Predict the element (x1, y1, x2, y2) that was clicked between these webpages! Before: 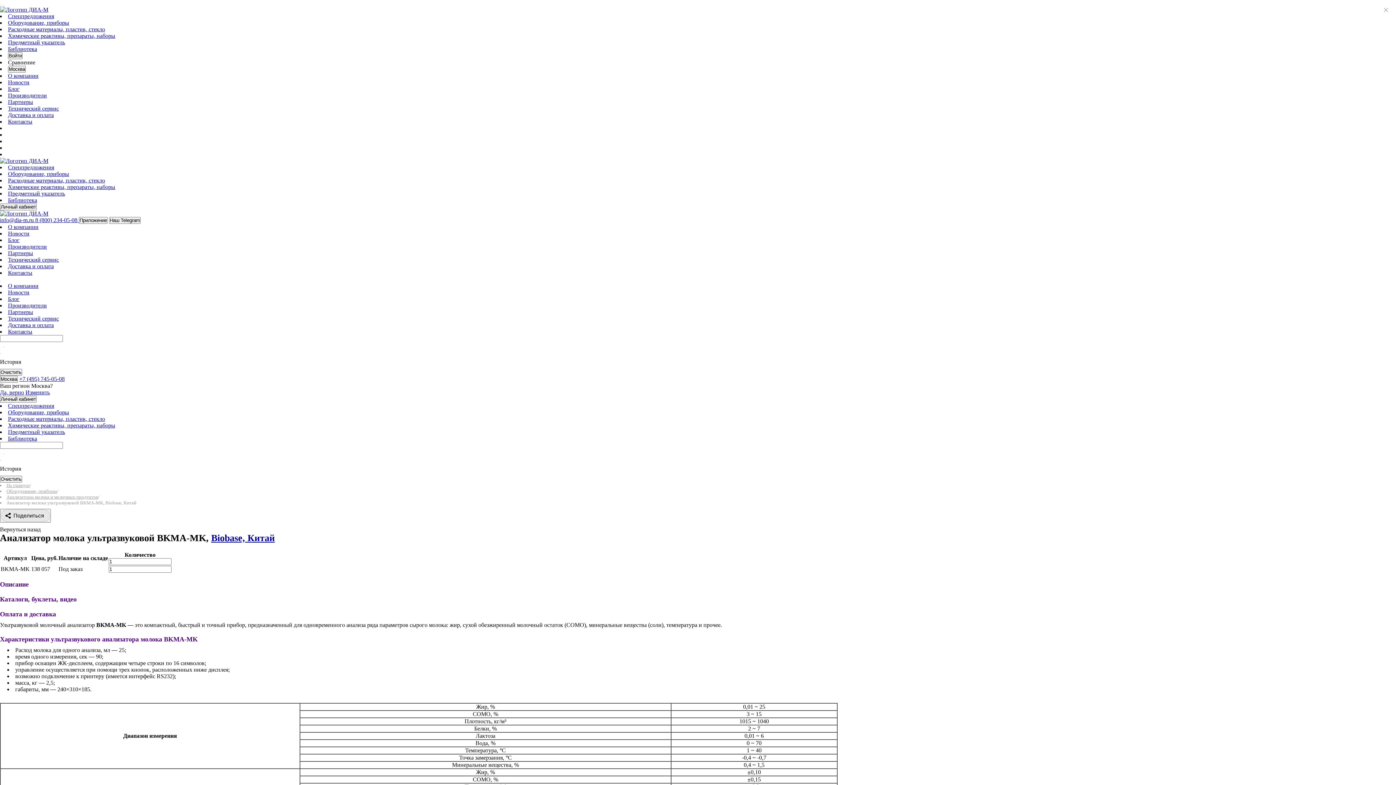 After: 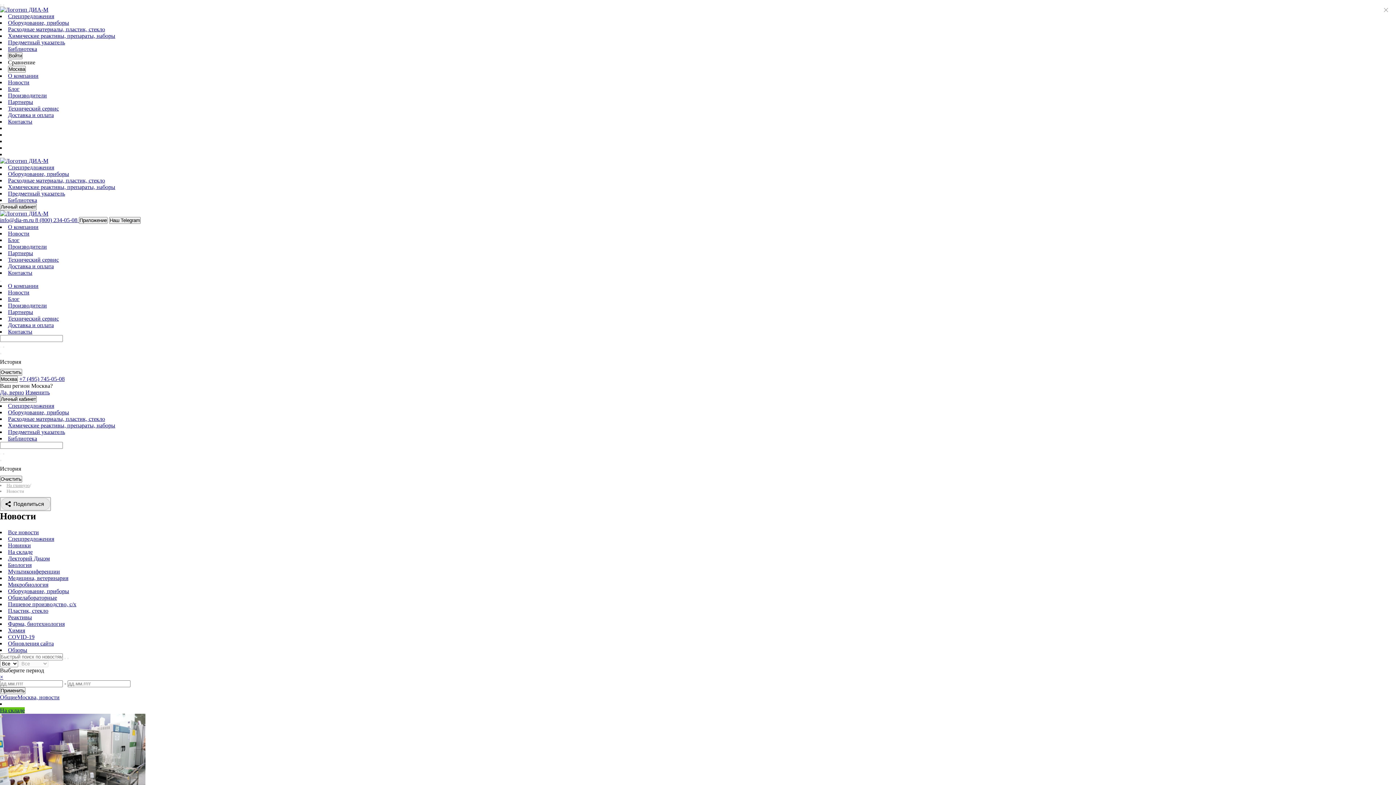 Action: bbox: (8, 230, 29, 236) label: Новости